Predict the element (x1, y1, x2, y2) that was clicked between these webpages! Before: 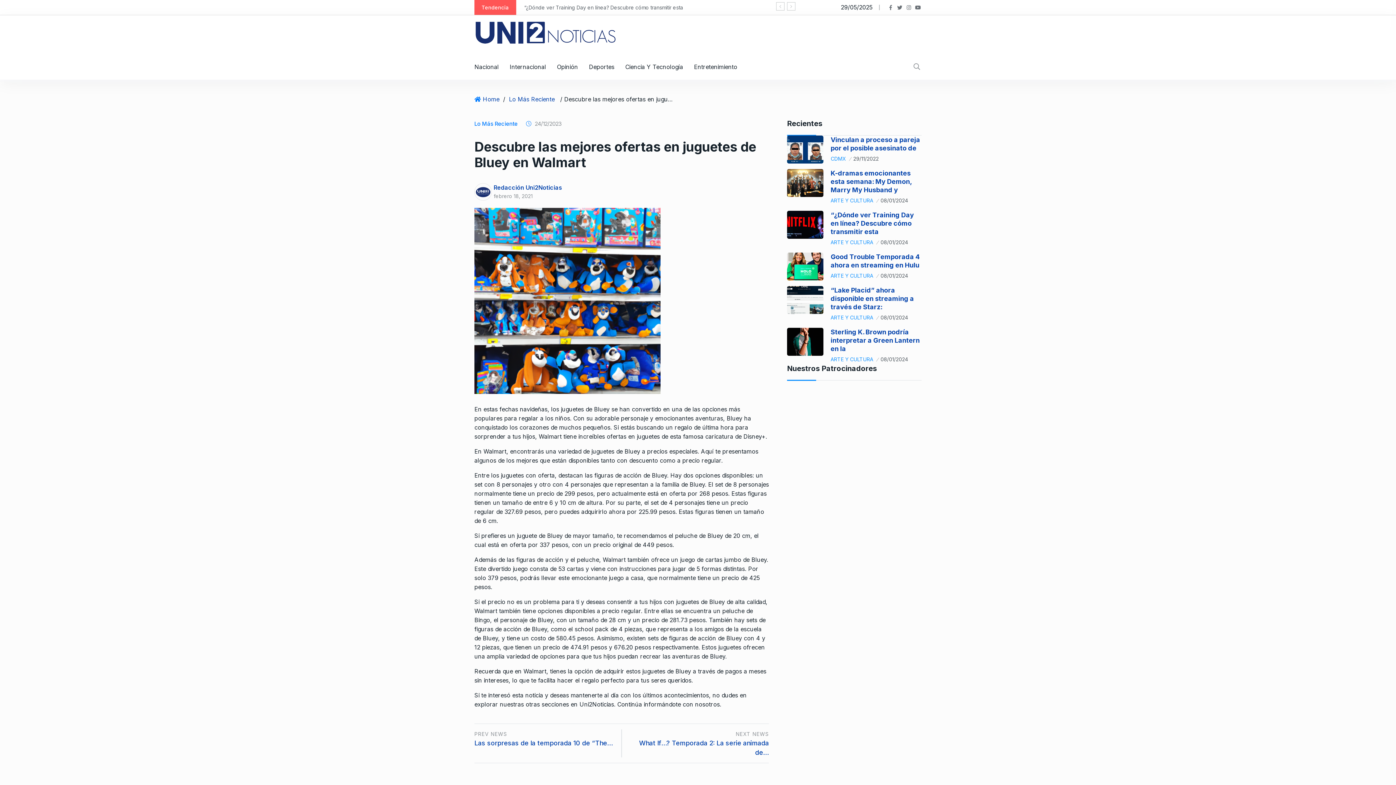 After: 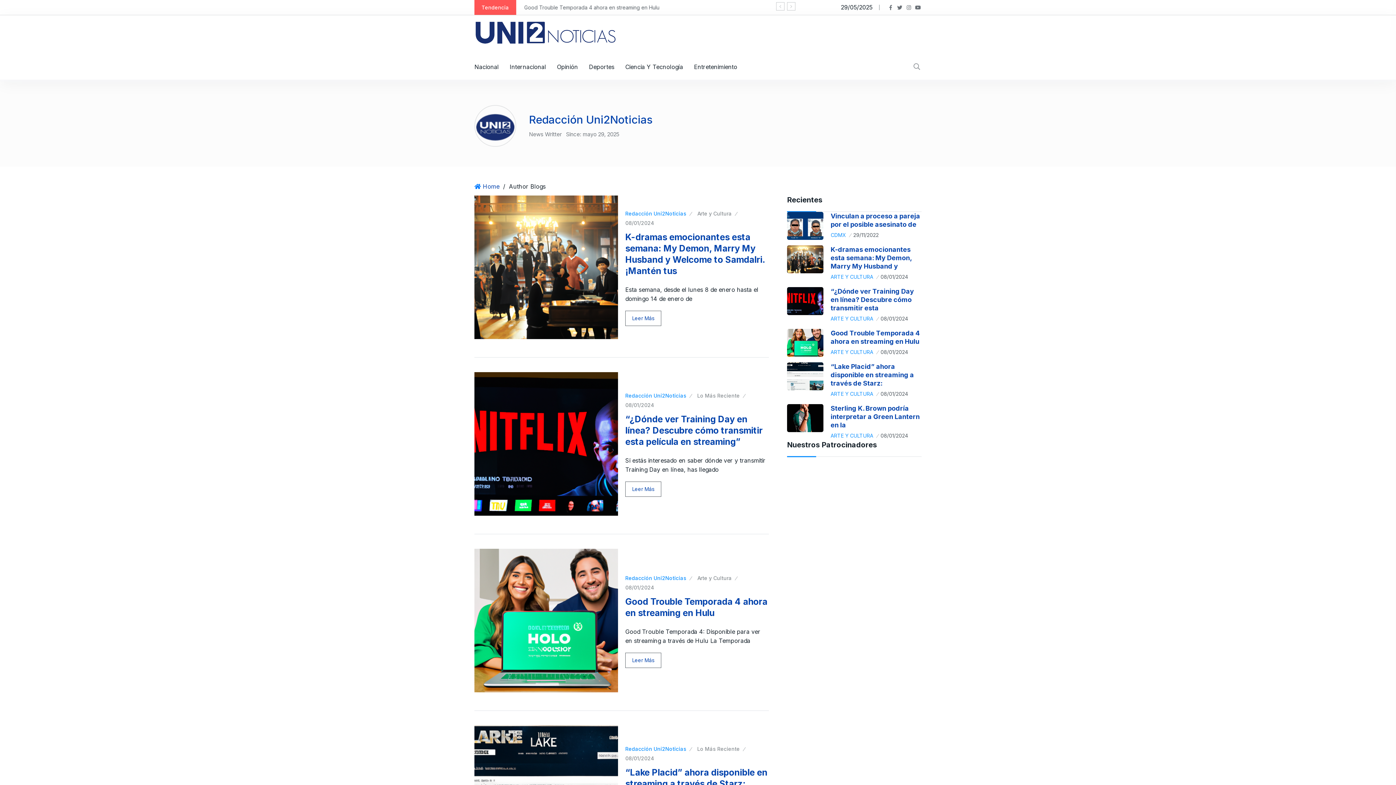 Action: bbox: (493, 184, 562, 191) label: Redacción Uni2Noticias